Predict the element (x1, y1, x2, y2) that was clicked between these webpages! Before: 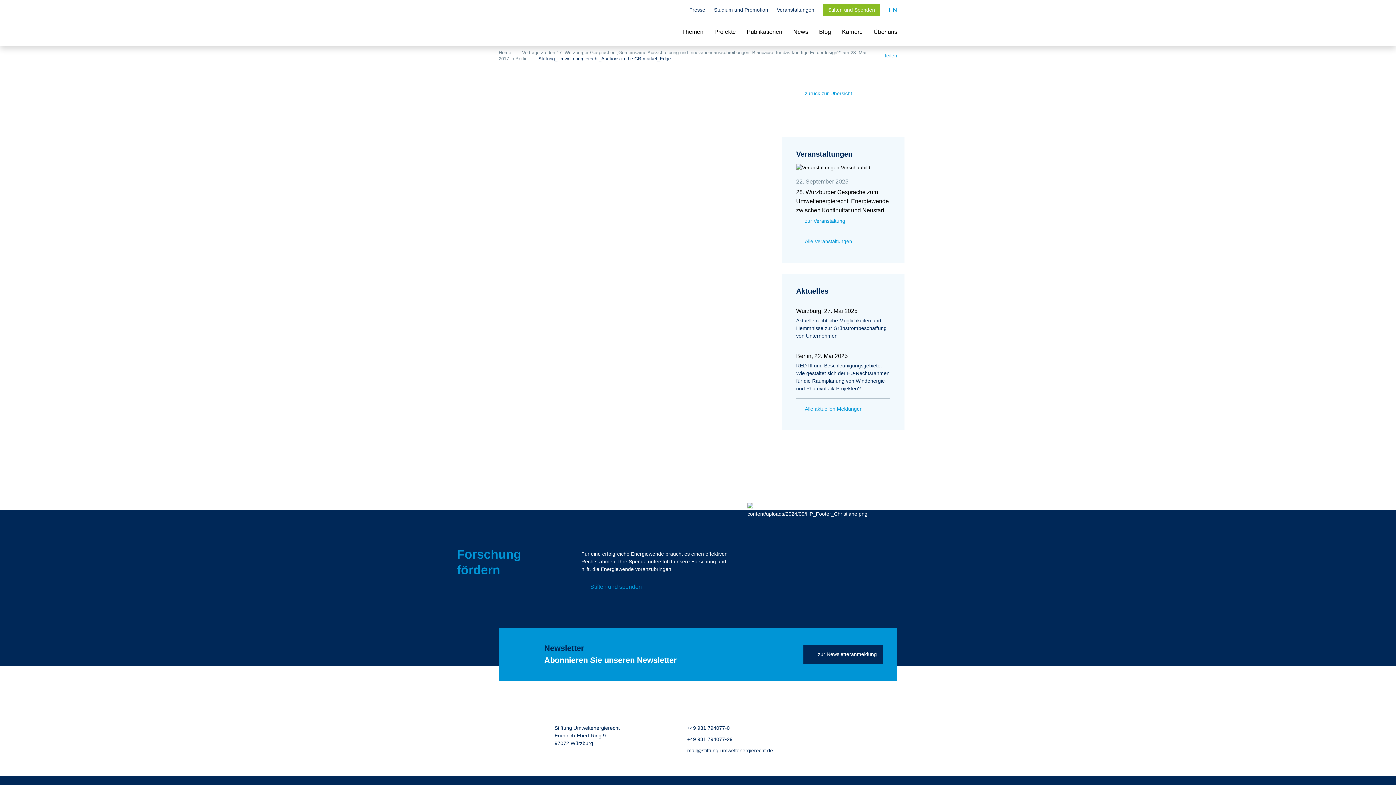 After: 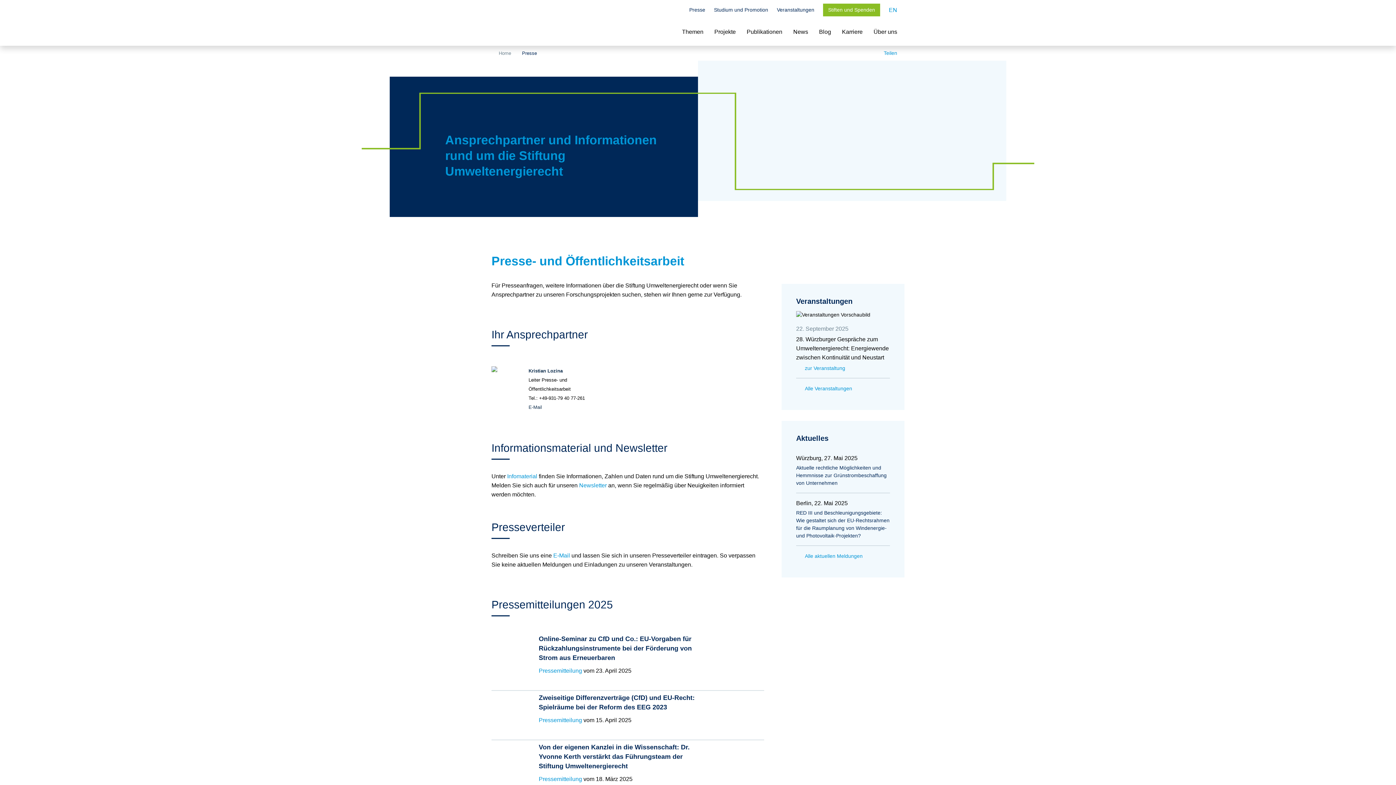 Action: label: Presse bbox: (689, 6, 705, 13)